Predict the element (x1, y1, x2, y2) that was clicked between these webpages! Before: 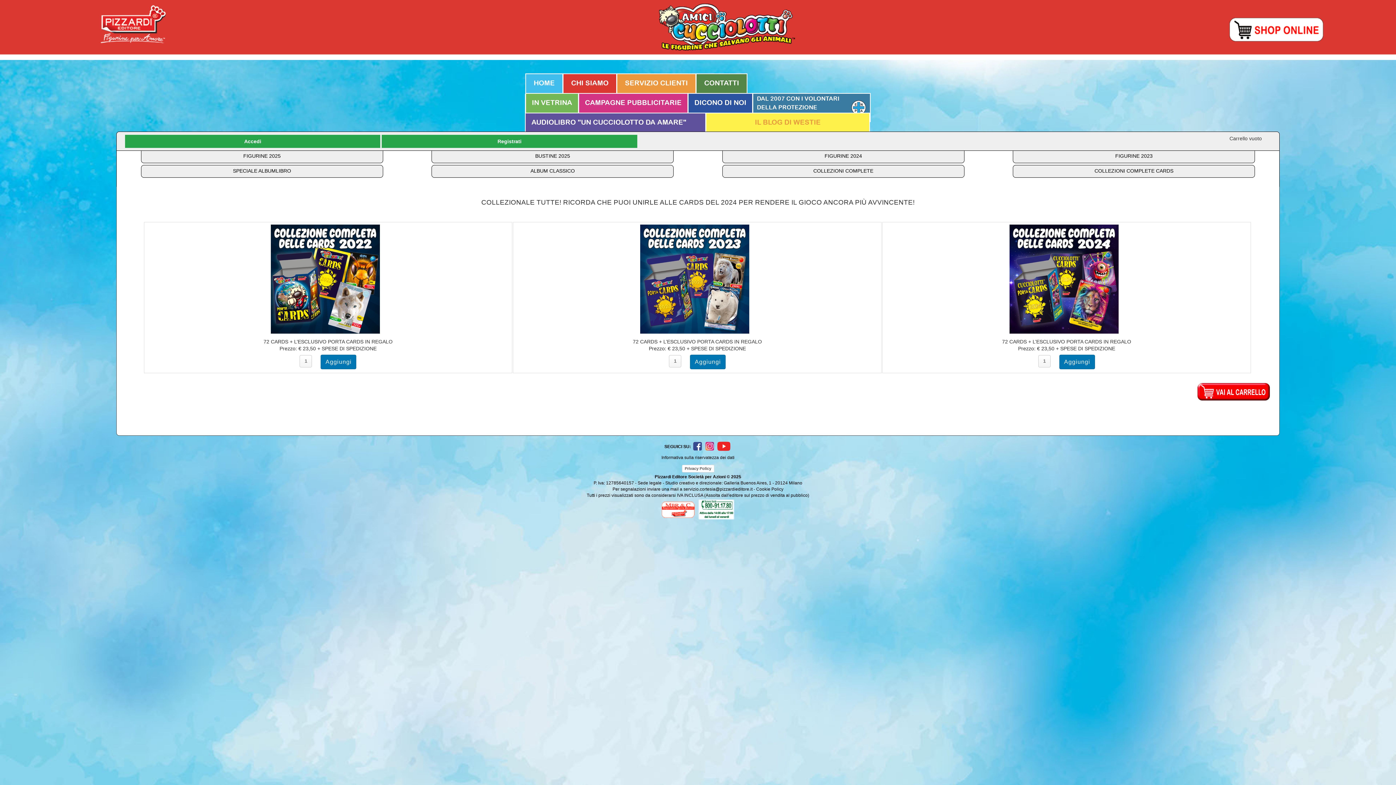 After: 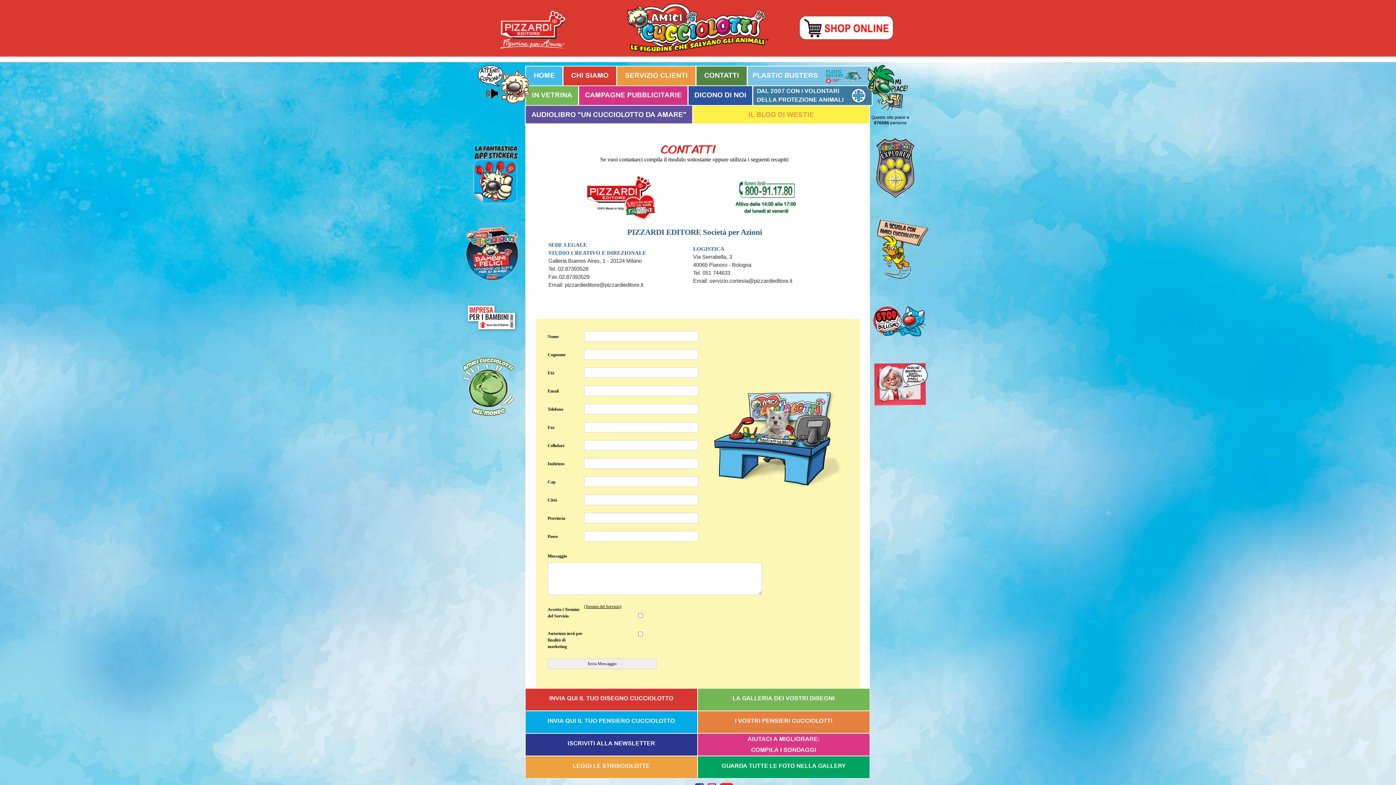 Action: label: CONTATTI bbox: (696, 73, 747, 93)